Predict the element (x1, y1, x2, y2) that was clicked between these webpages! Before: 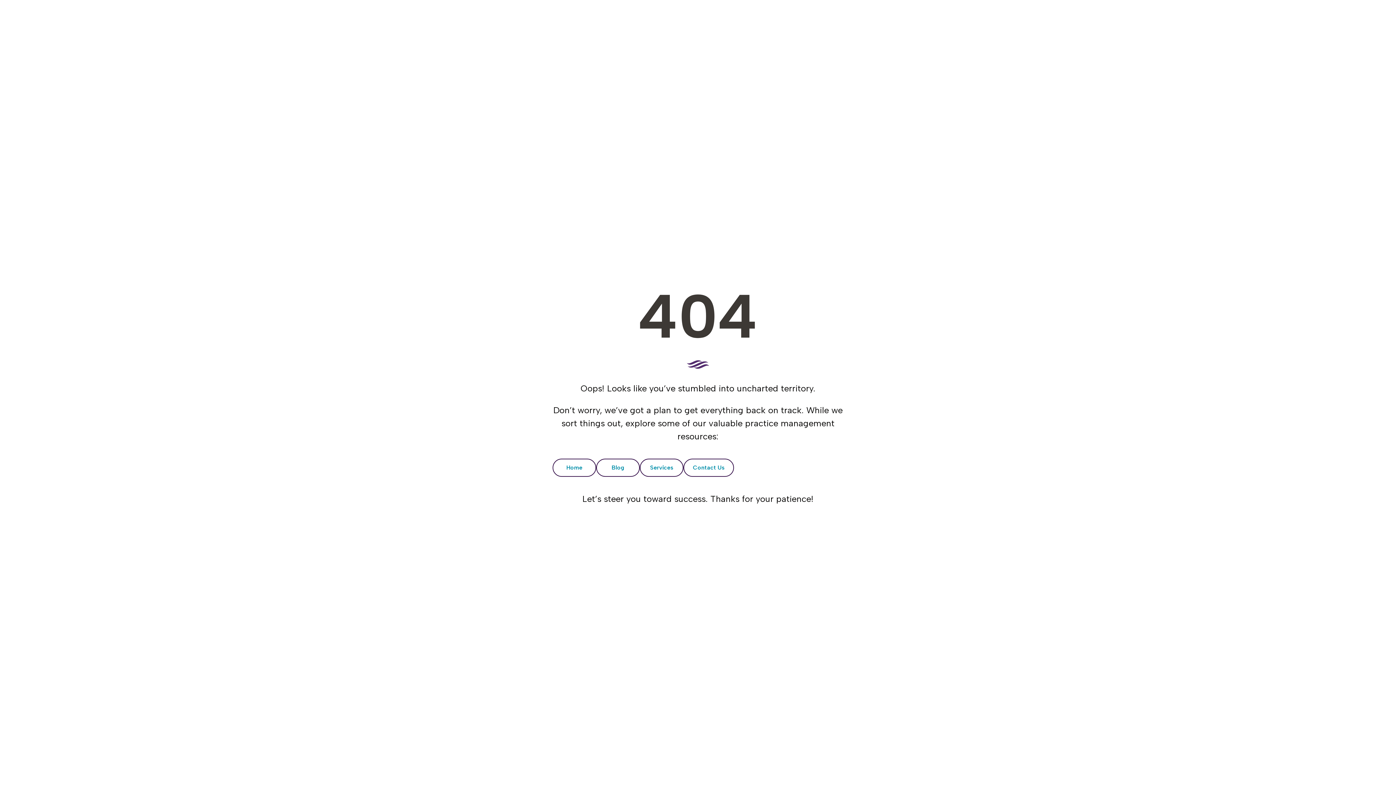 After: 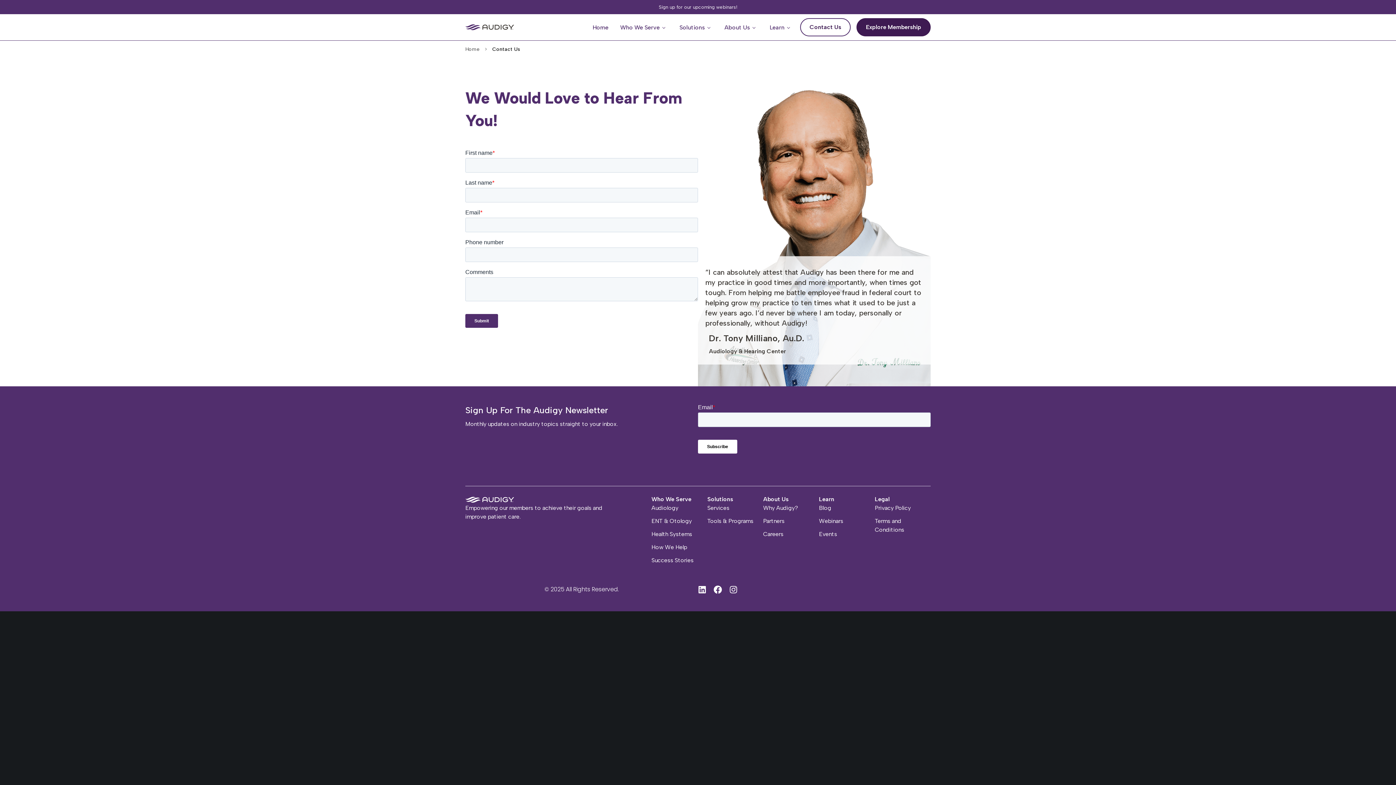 Action: label: Contact Us
Contact Us bbox: (683, 458, 734, 476)